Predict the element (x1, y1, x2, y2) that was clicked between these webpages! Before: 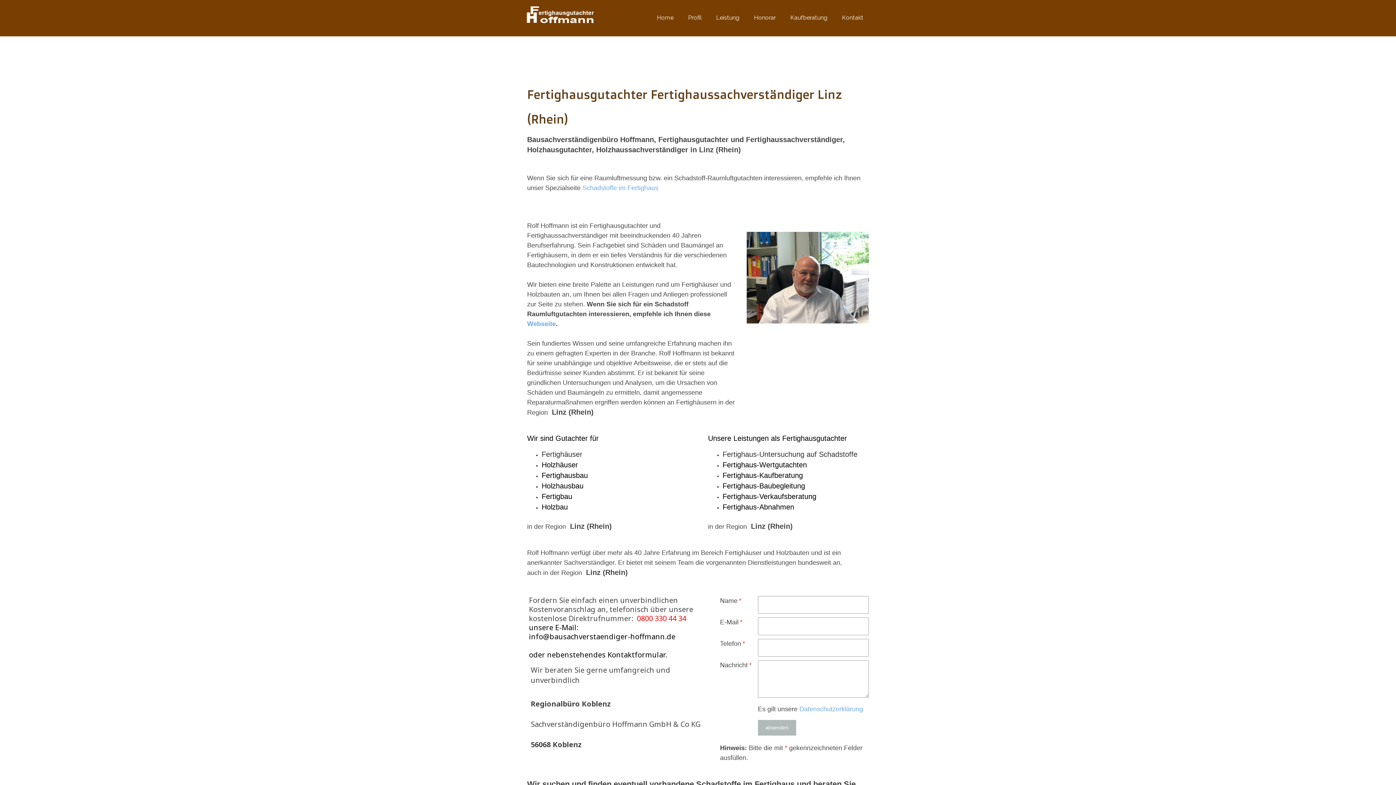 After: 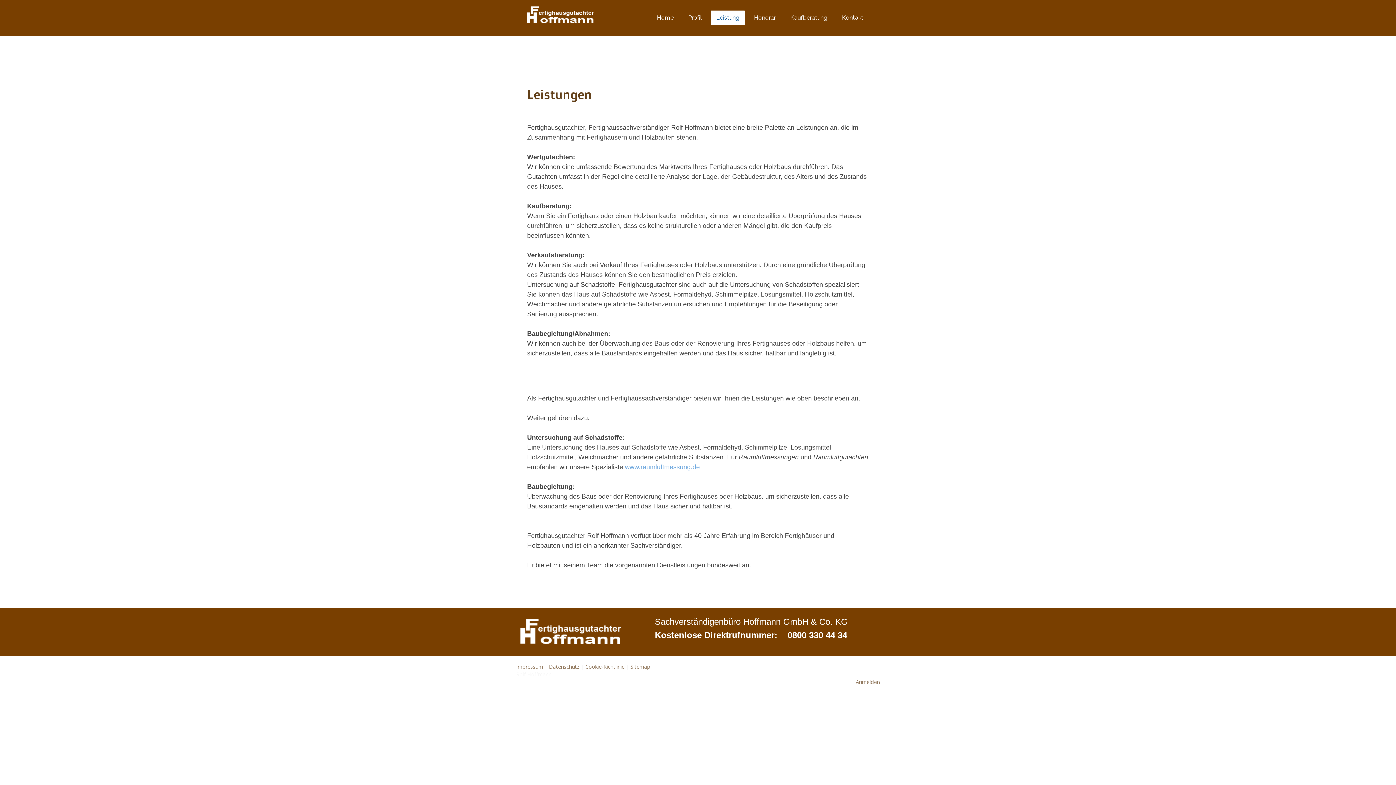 Action: label: Leistung bbox: (710, 10, 745, 25)